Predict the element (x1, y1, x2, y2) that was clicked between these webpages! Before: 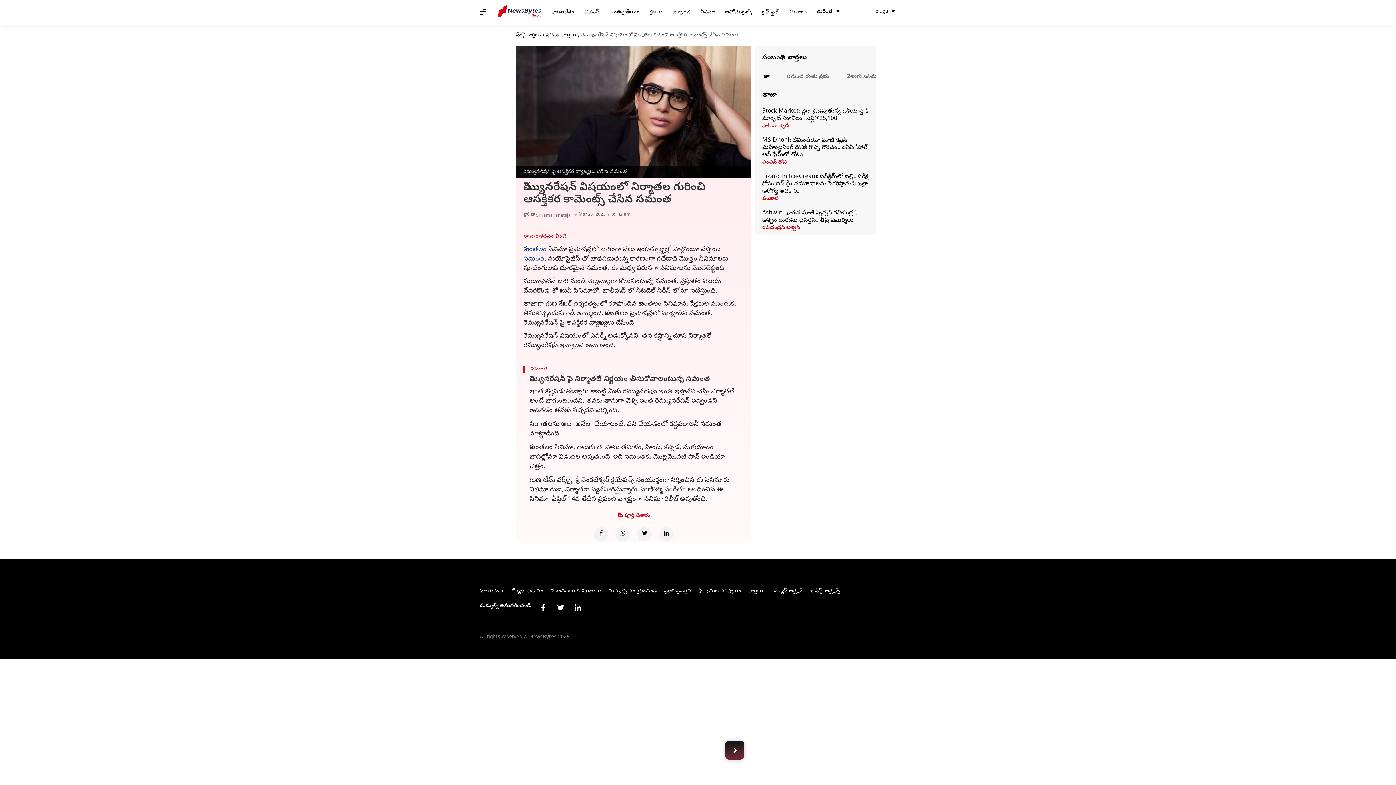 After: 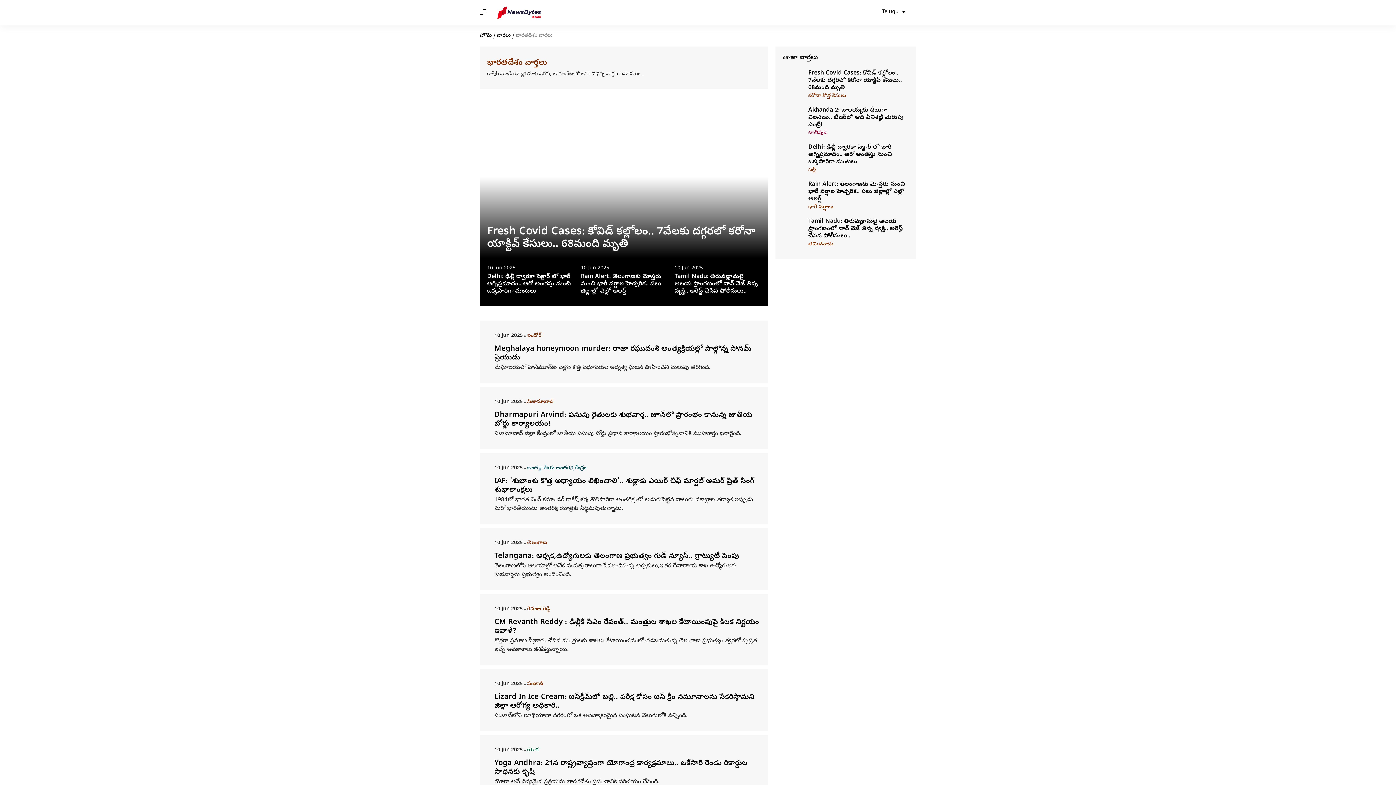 Action: label: భారతదేశం bbox: (546, 5, 579, 20)